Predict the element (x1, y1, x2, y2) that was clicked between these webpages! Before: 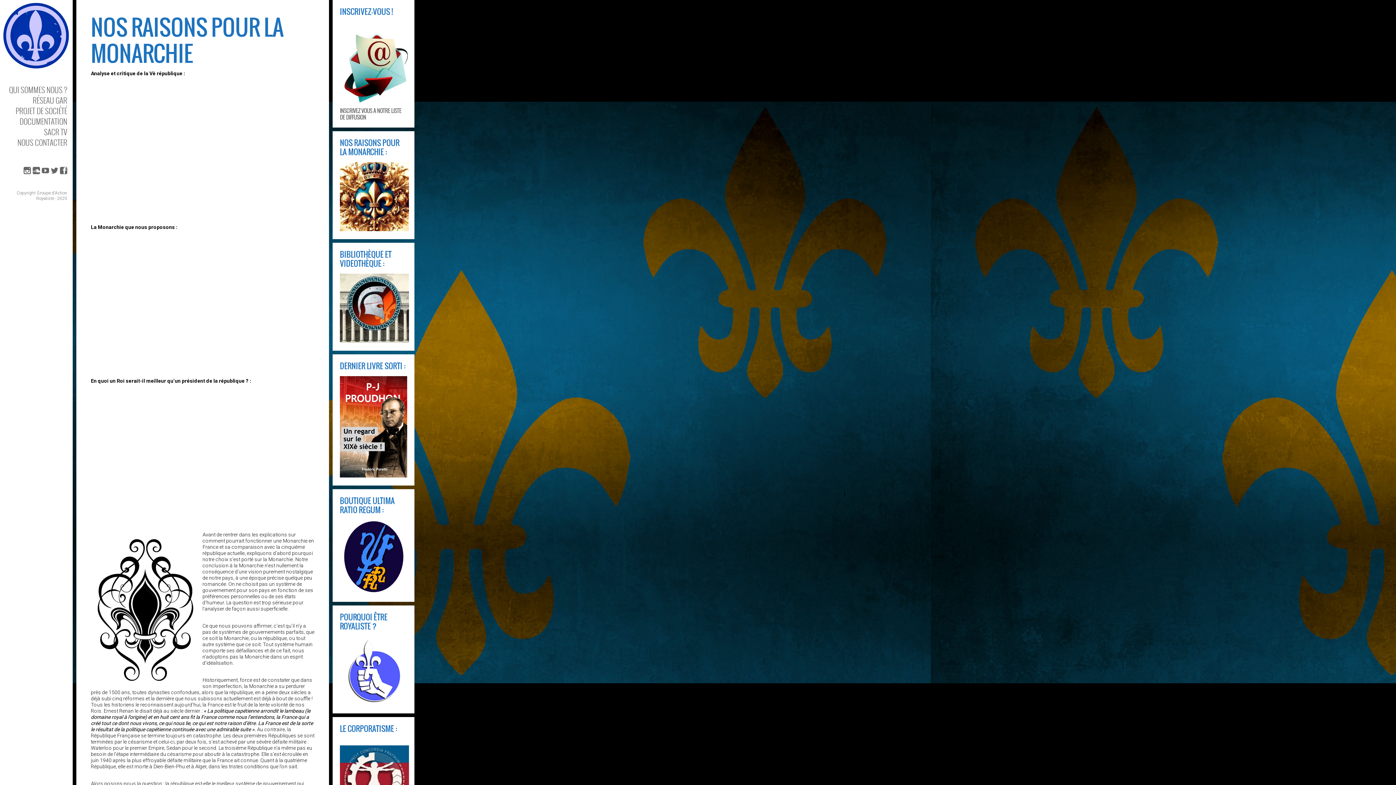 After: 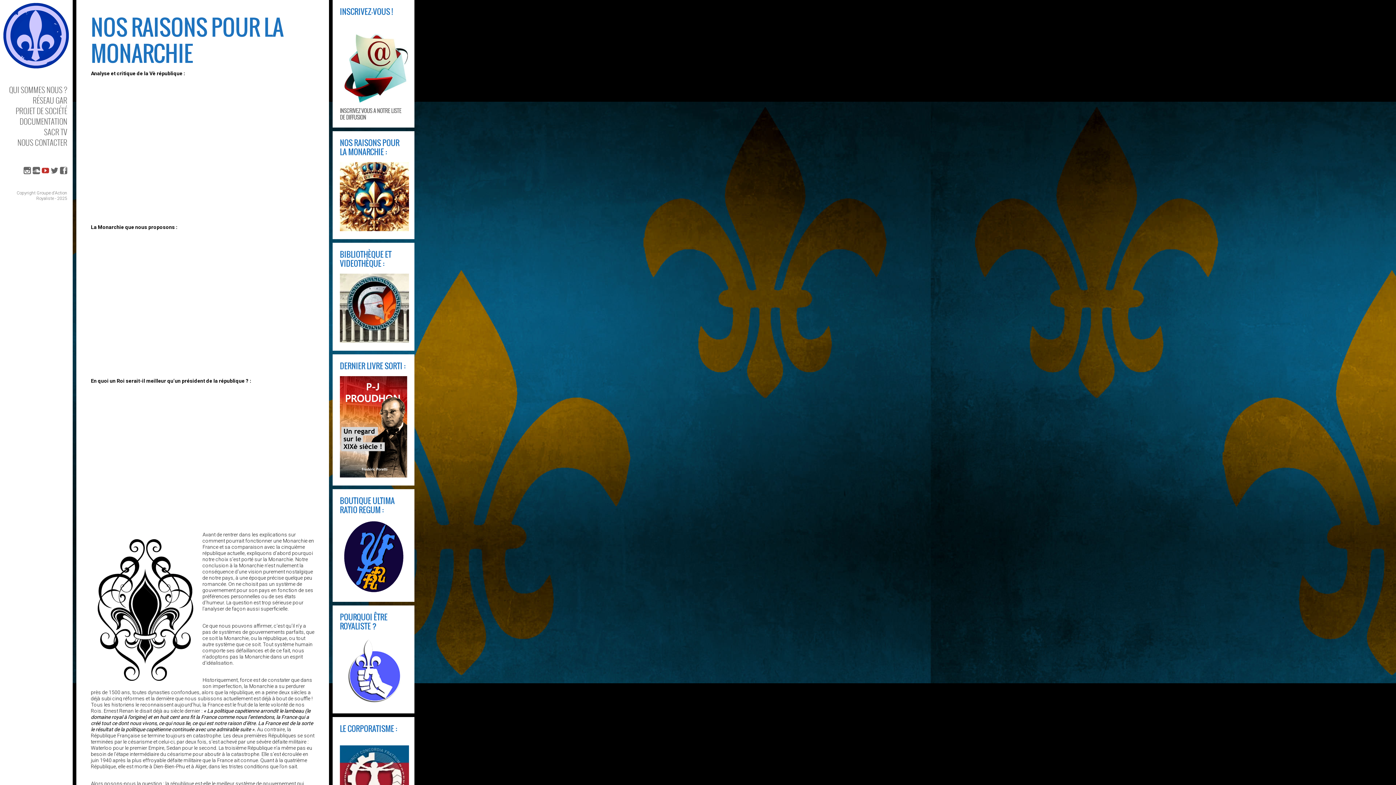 Action: bbox: (41, 166, 49, 174)